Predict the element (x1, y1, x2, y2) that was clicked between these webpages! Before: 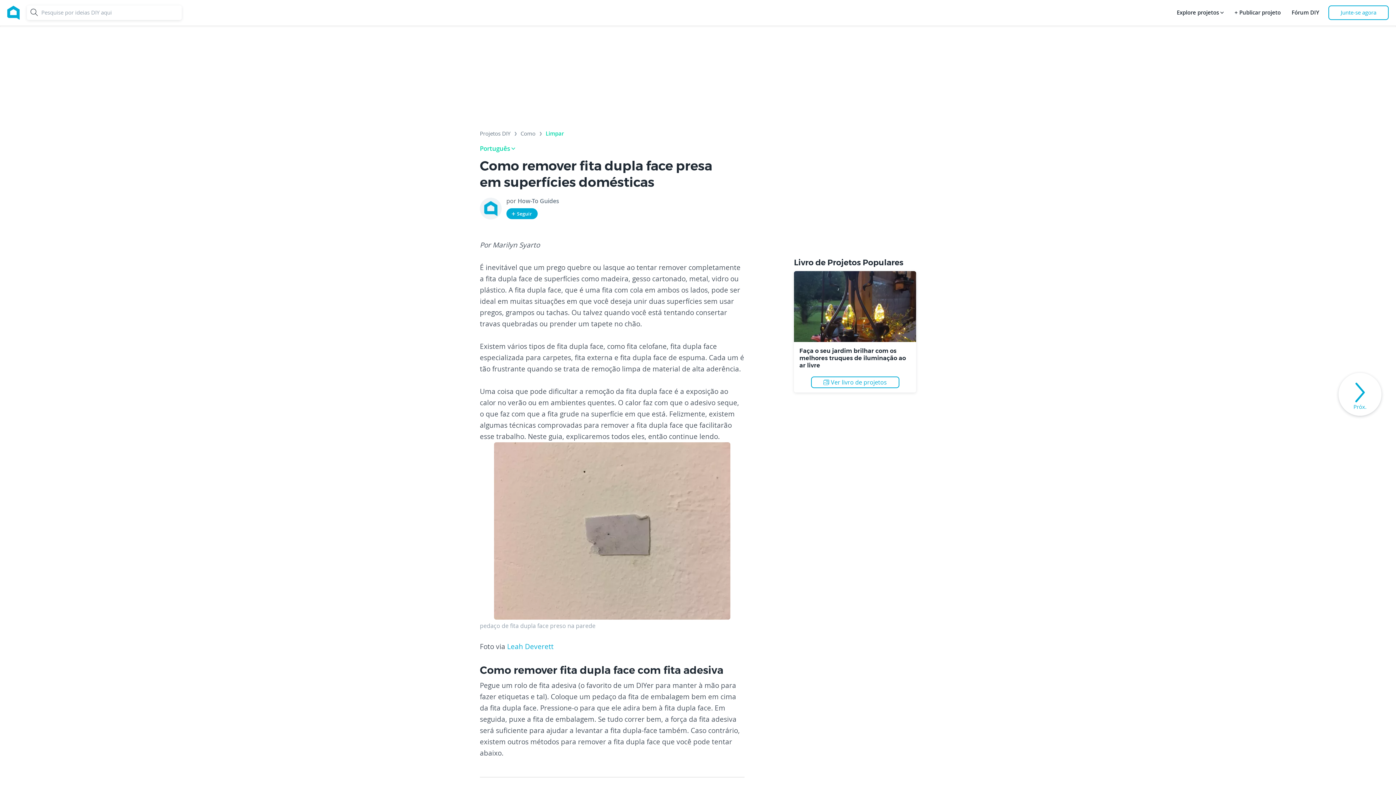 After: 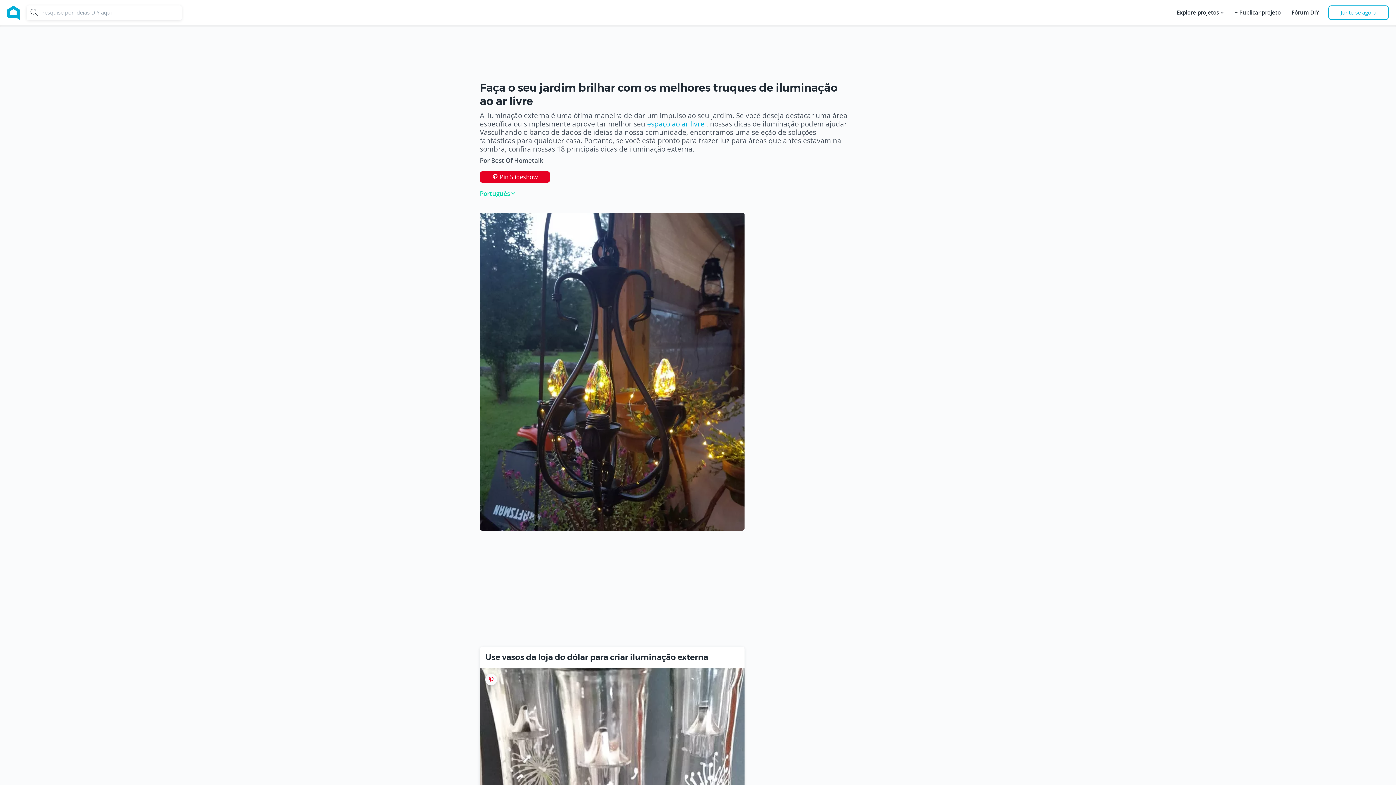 Action: bbox: (794, 305, 916, 312)